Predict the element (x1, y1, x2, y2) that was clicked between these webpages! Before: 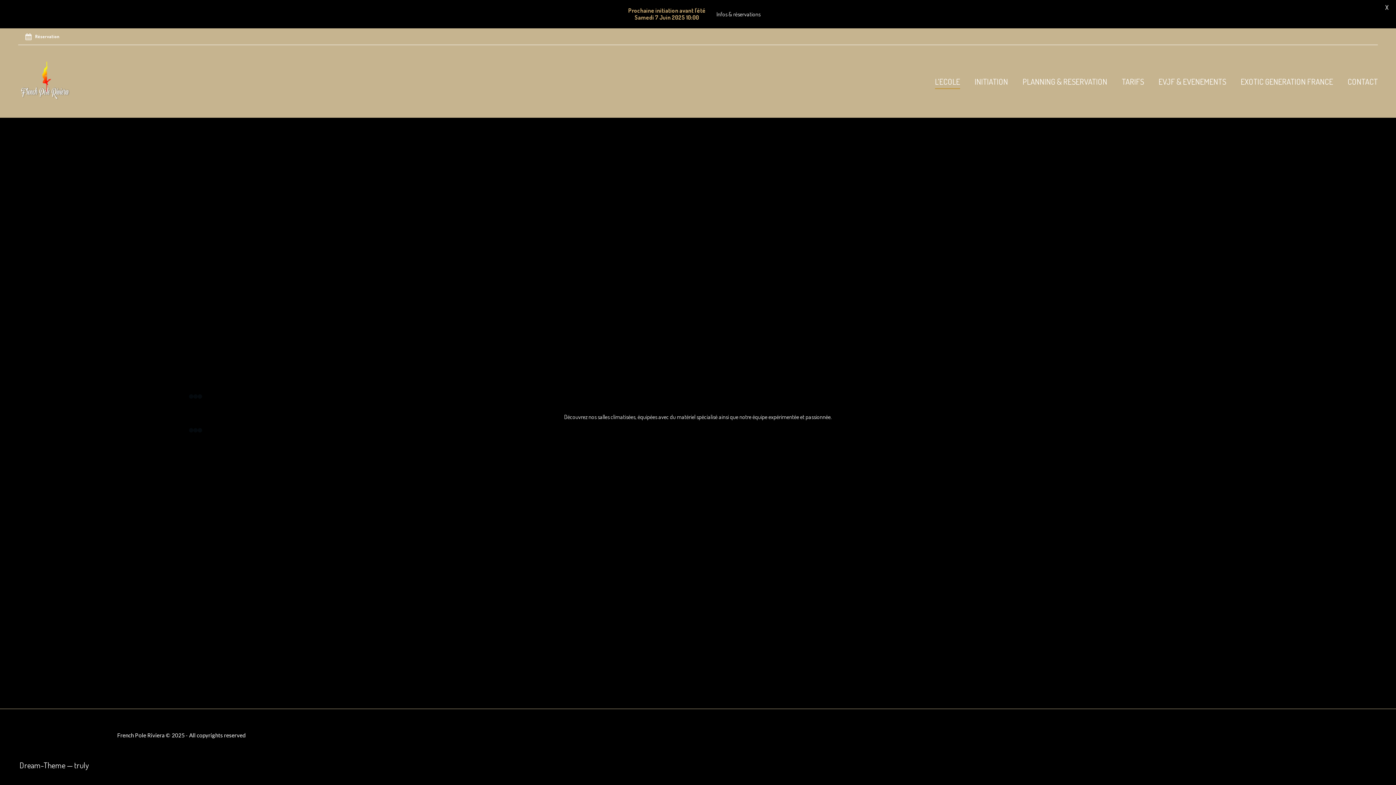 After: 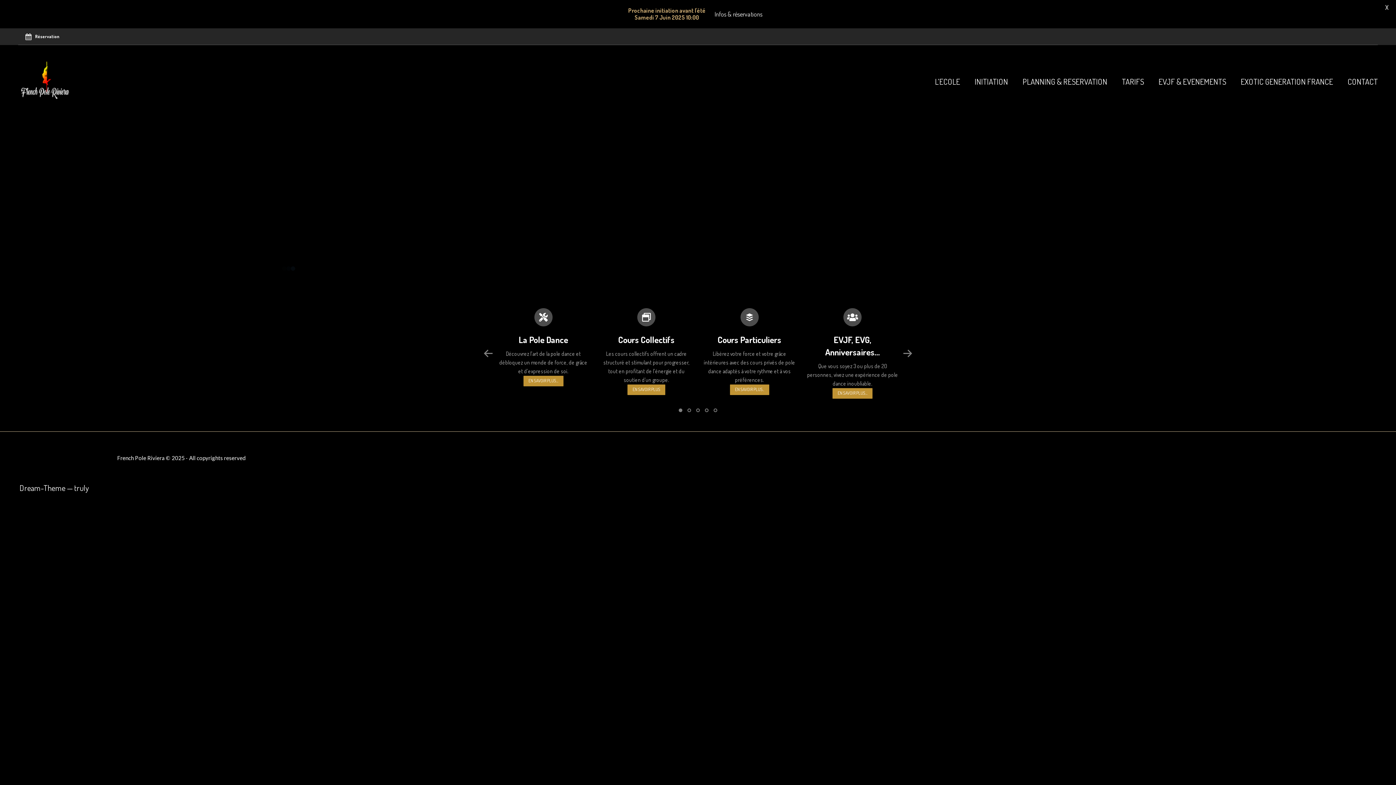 Action: bbox: (18, 60, 72, 102)